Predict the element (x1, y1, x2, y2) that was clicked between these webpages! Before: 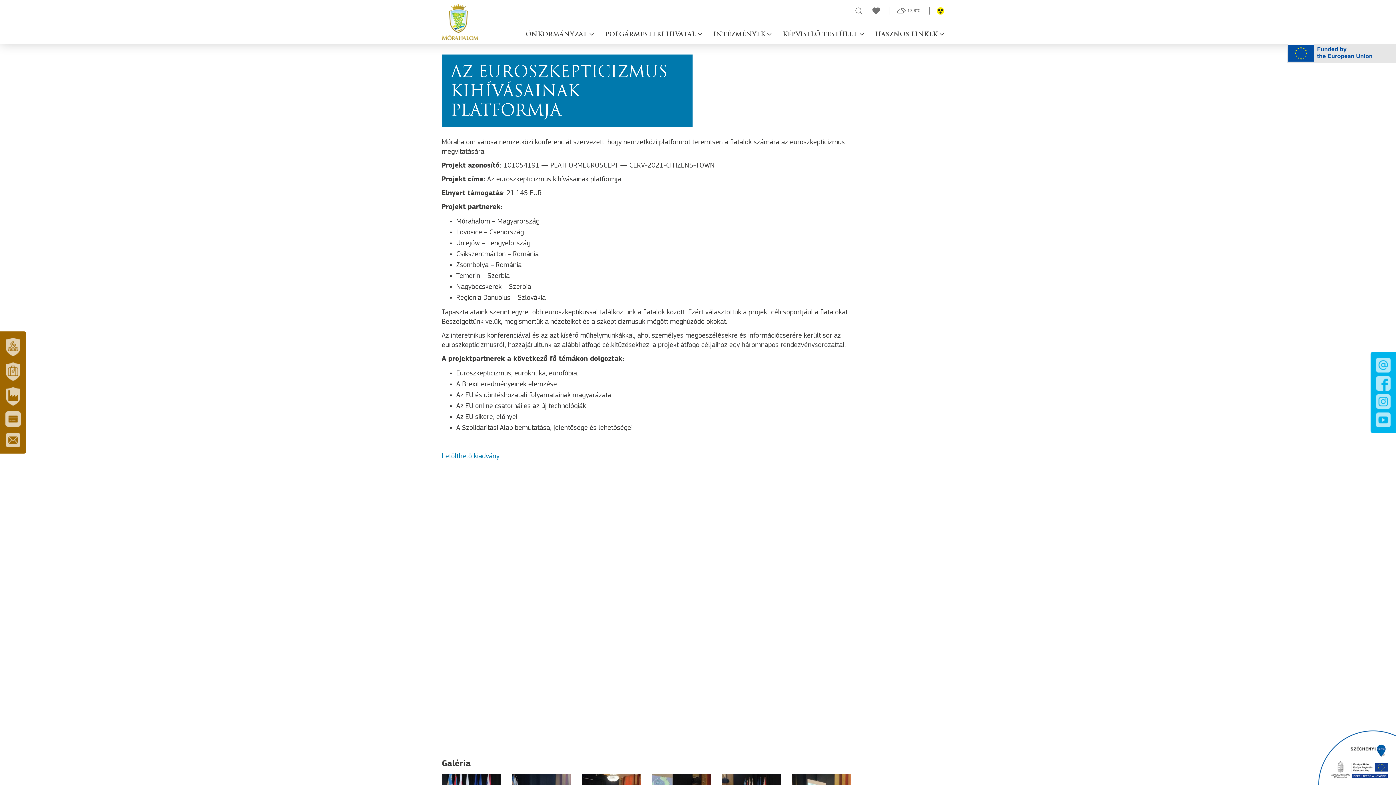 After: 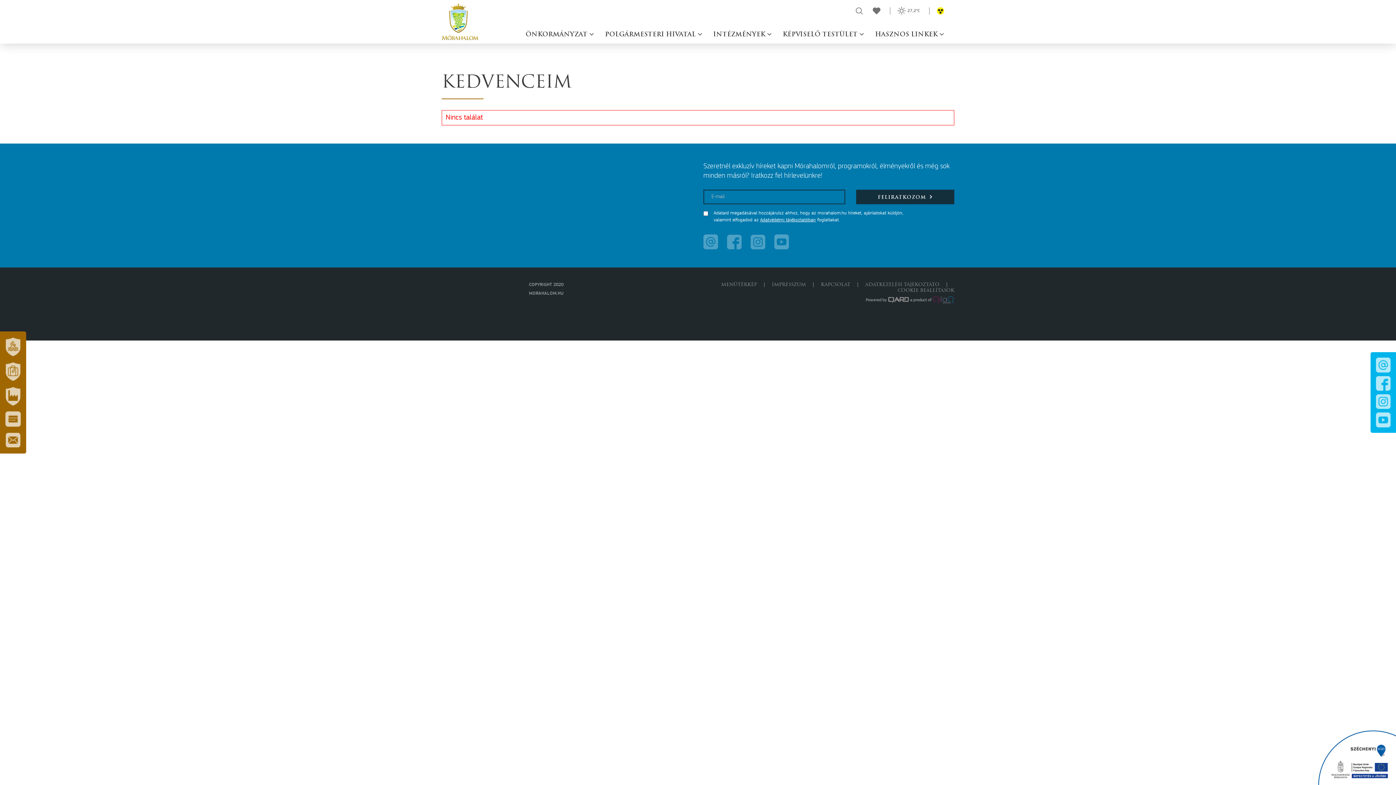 Action: bbox: (872, 7, 880, 16)